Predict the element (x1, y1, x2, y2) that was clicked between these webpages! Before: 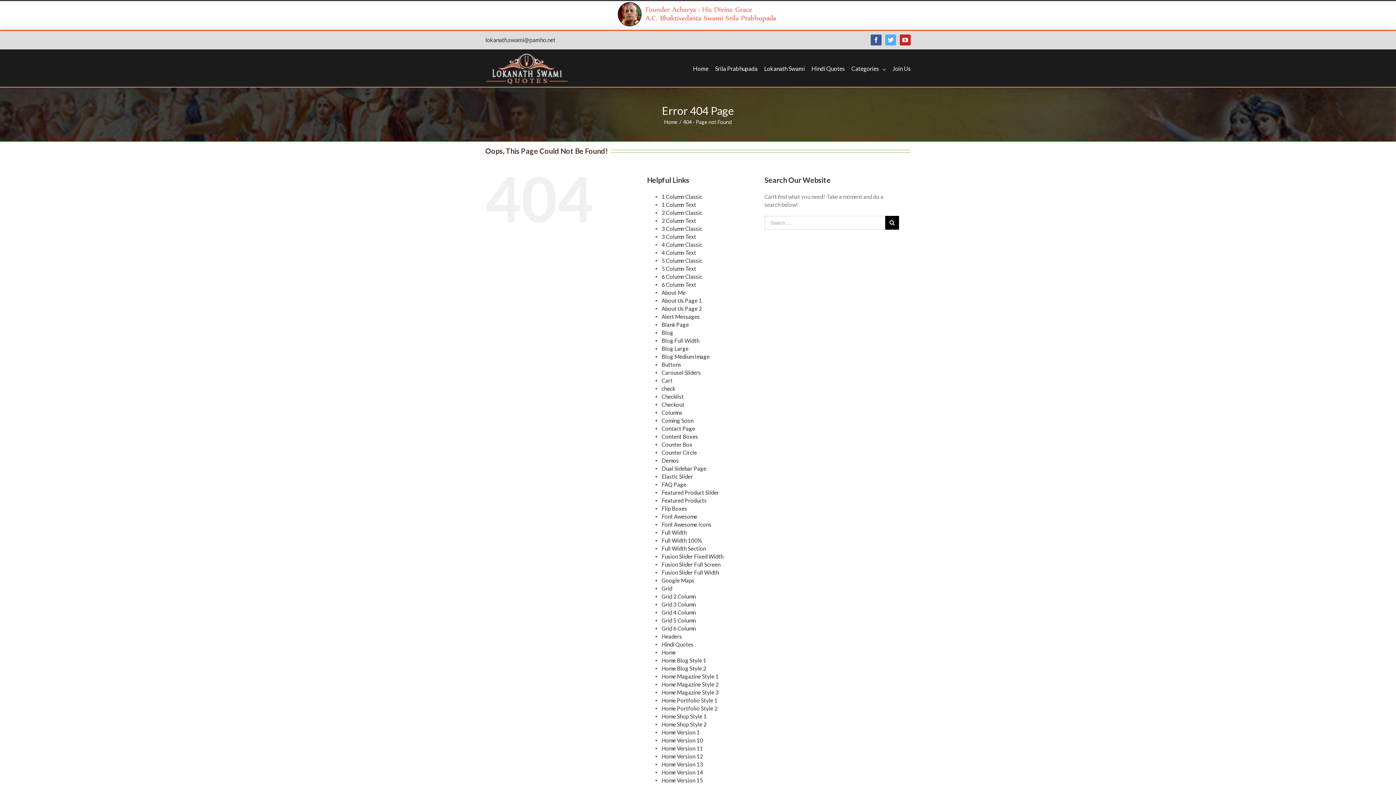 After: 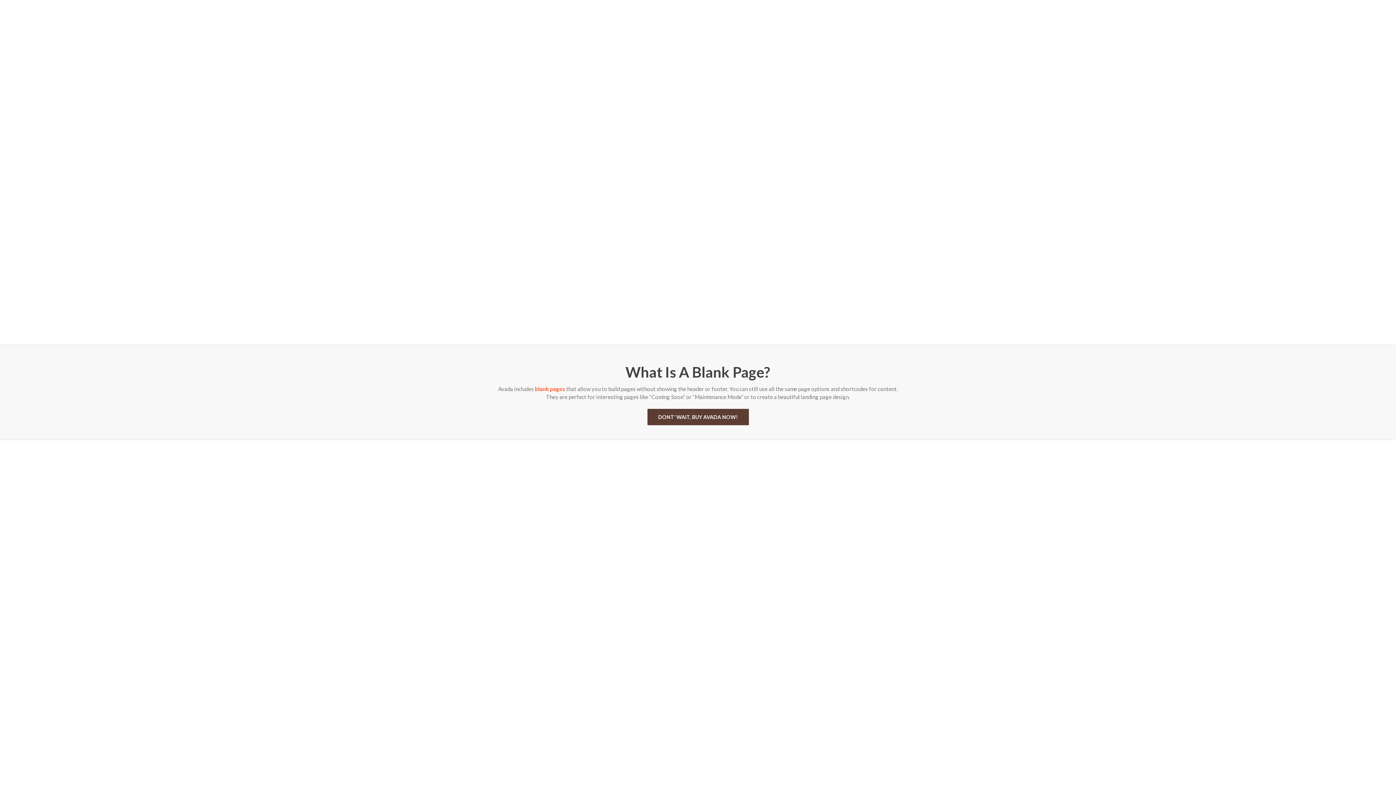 Action: bbox: (661, 321, 689, 328) label: Blank Page